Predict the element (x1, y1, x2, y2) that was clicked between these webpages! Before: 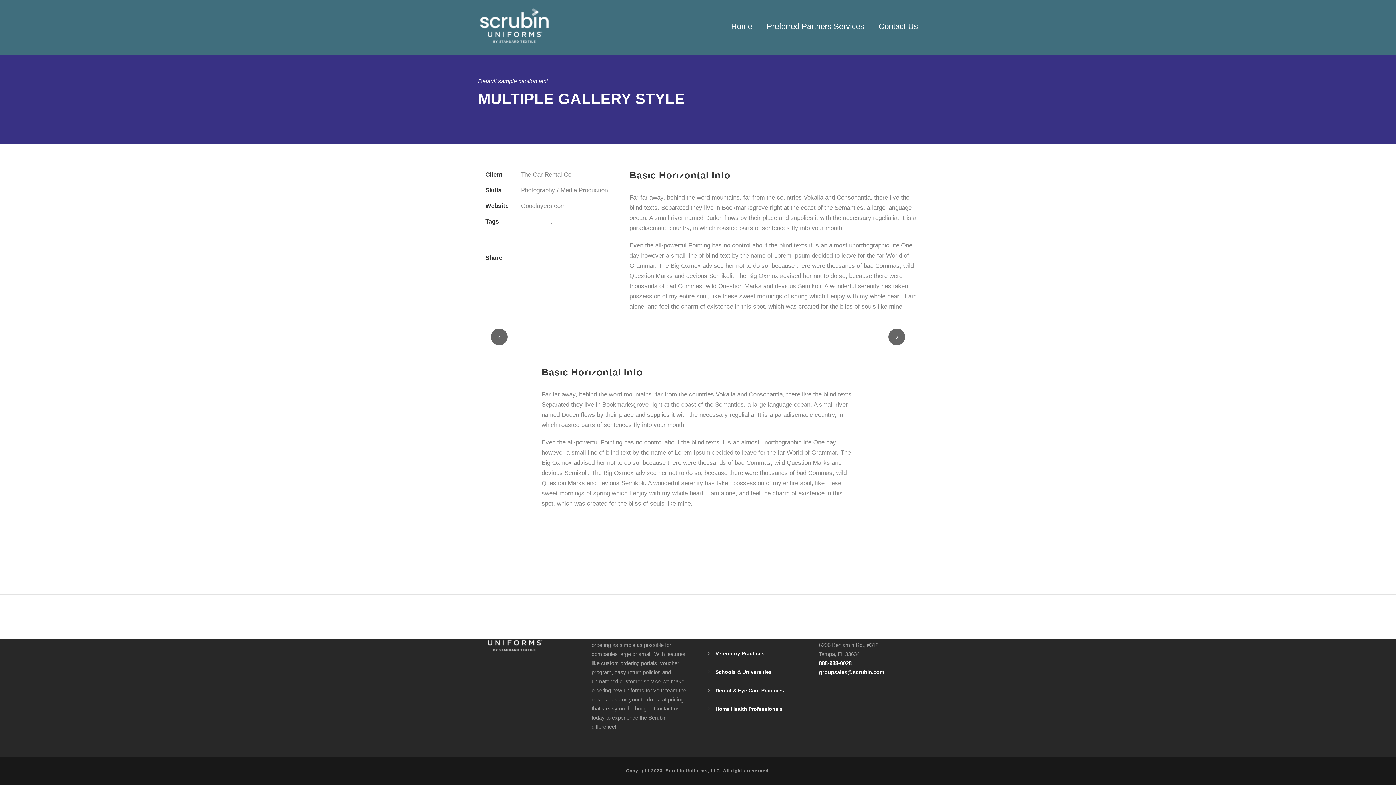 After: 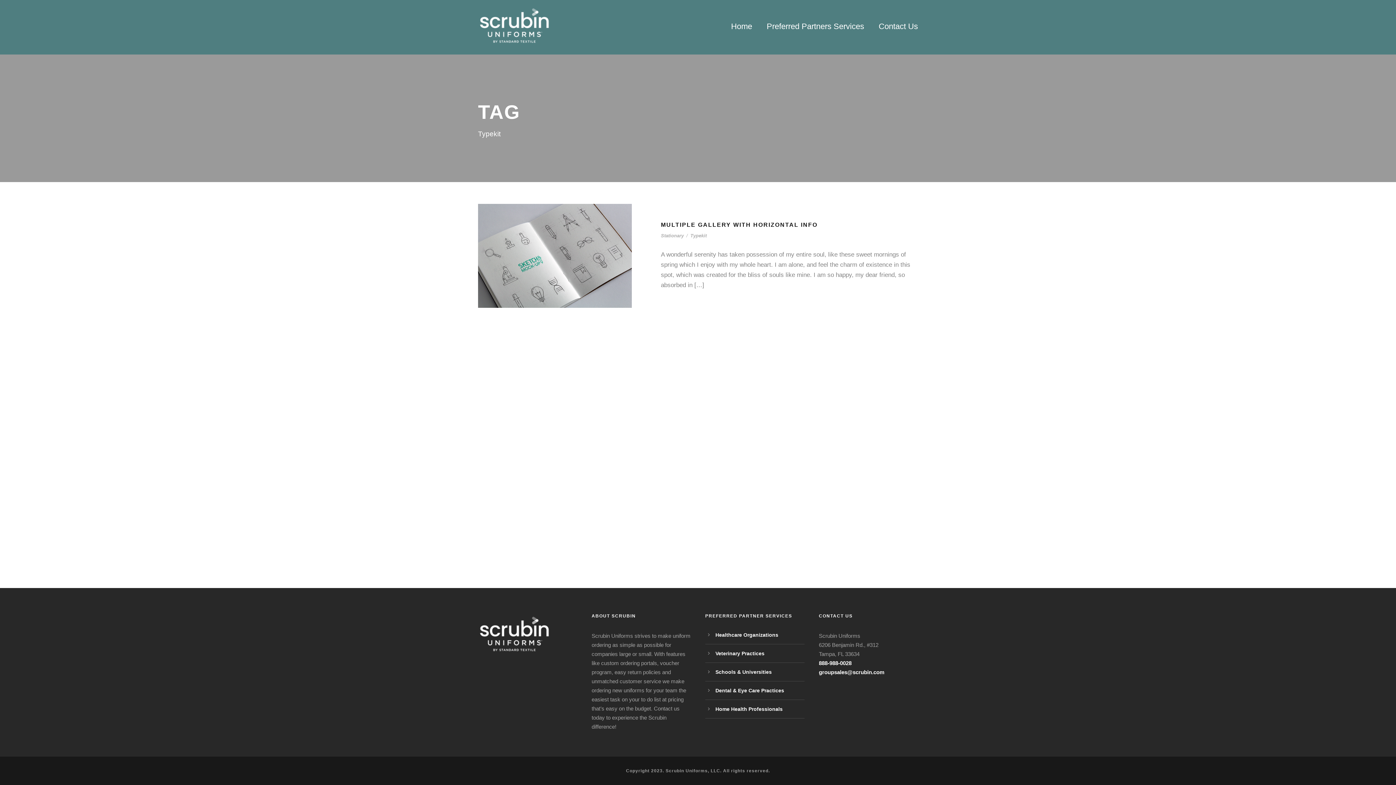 Action: label: Typekit bbox: (554, 218, 575, 225)